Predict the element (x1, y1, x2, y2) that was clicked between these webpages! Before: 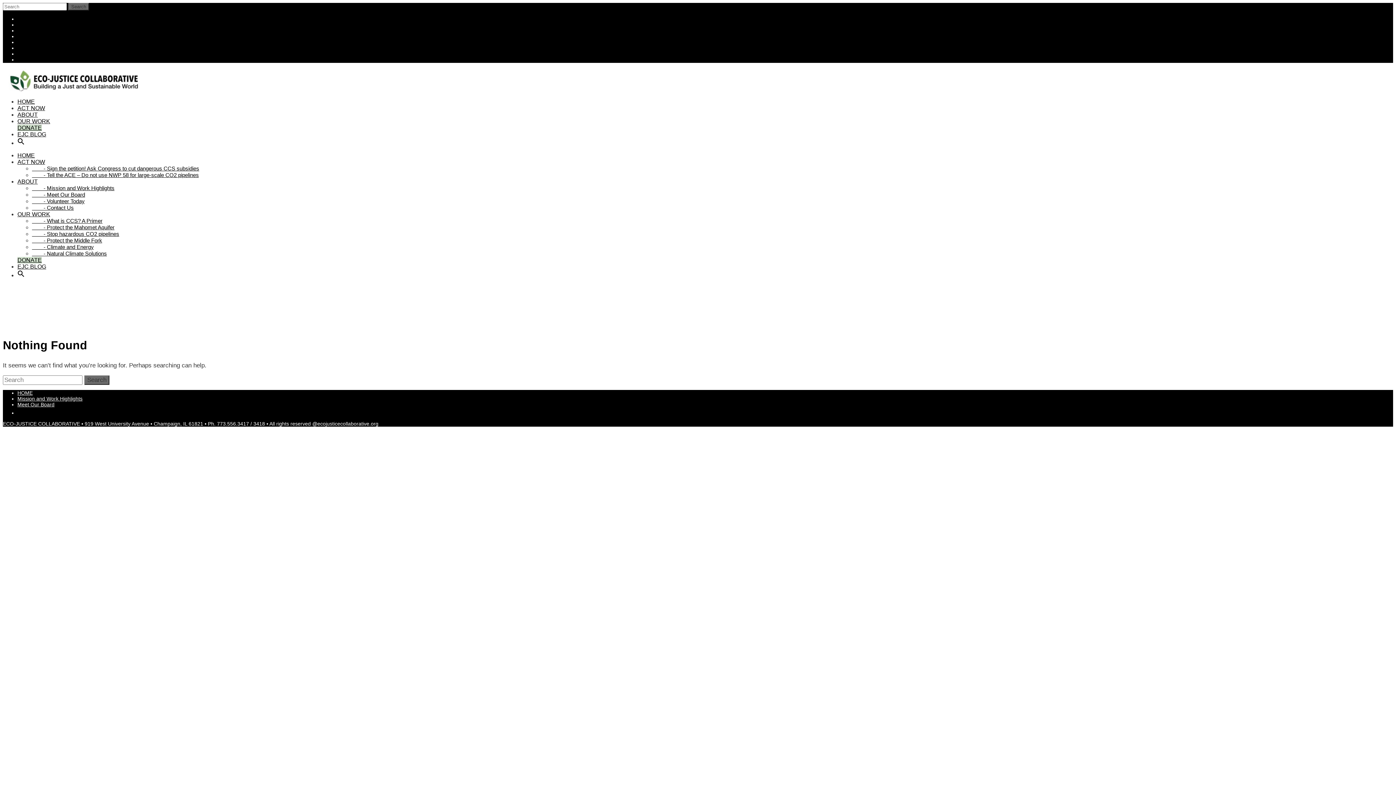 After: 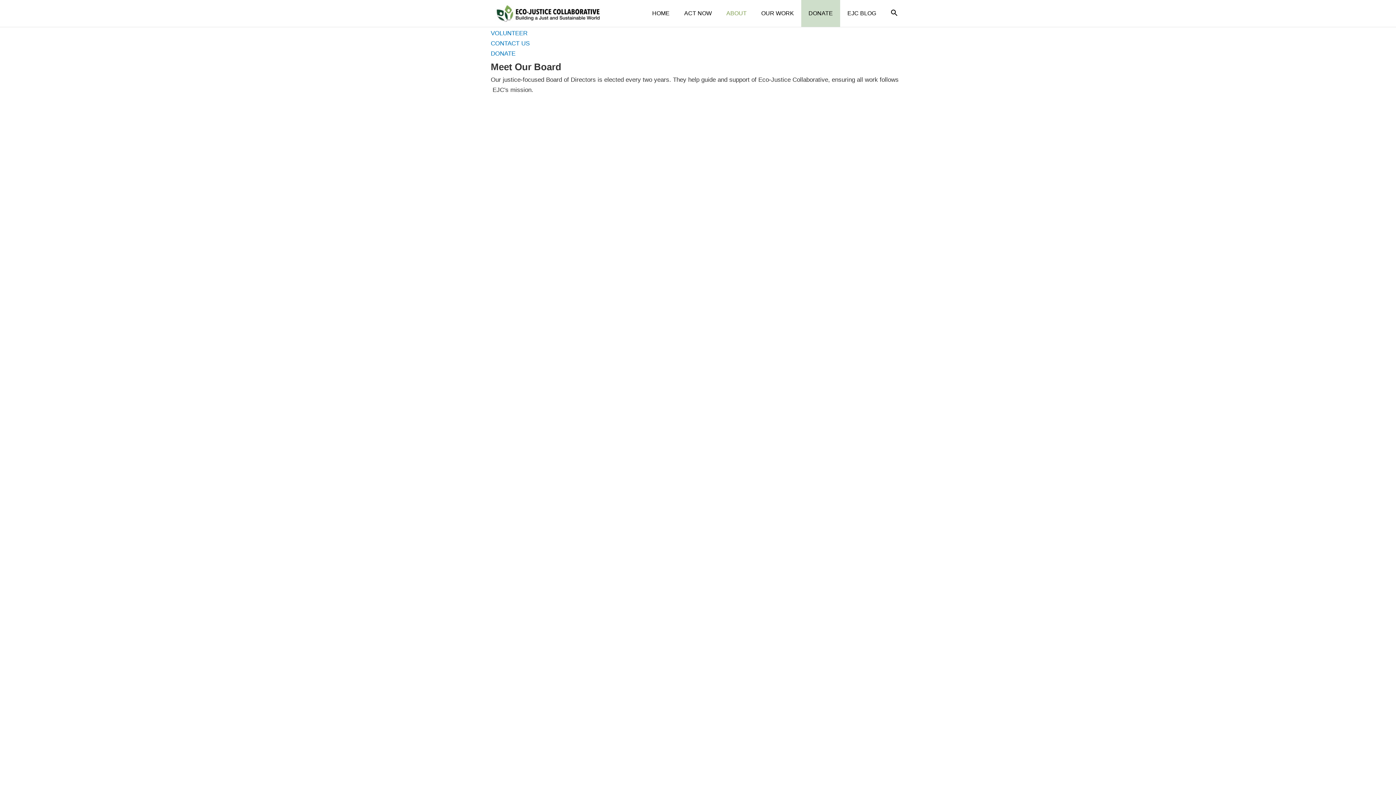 Action: bbox: (17, 401, 54, 407) label: Meet Our Board